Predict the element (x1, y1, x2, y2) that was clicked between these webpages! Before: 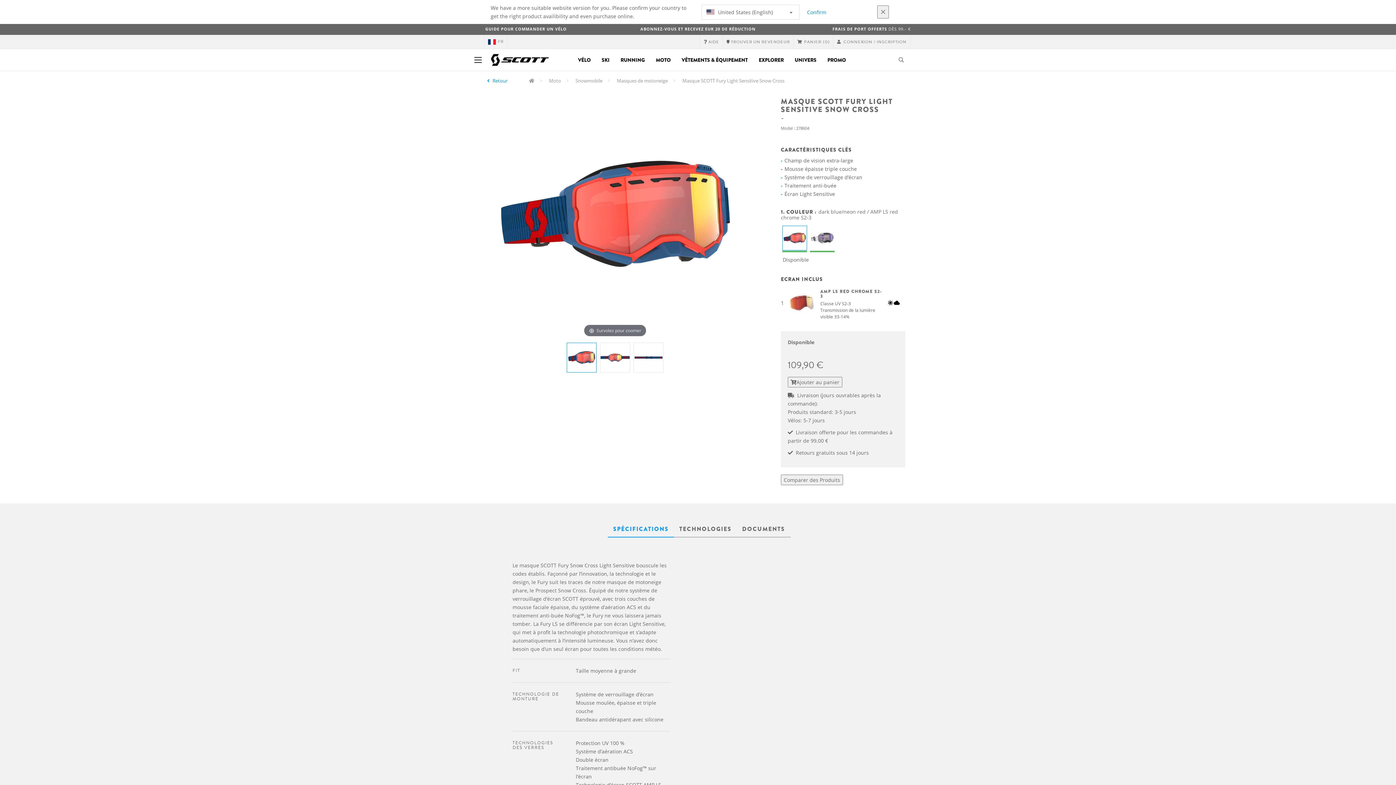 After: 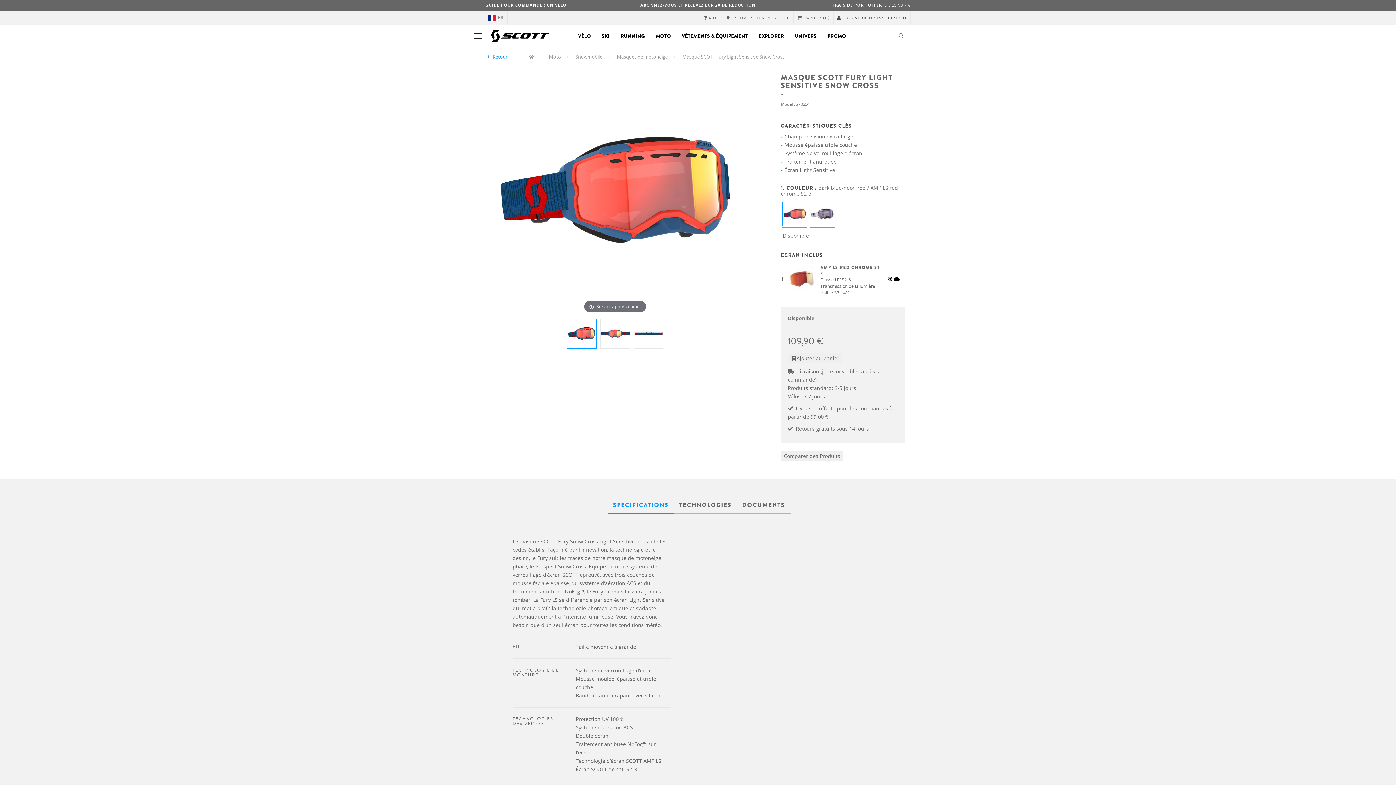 Action: bbox: (877, 5, 889, 18)